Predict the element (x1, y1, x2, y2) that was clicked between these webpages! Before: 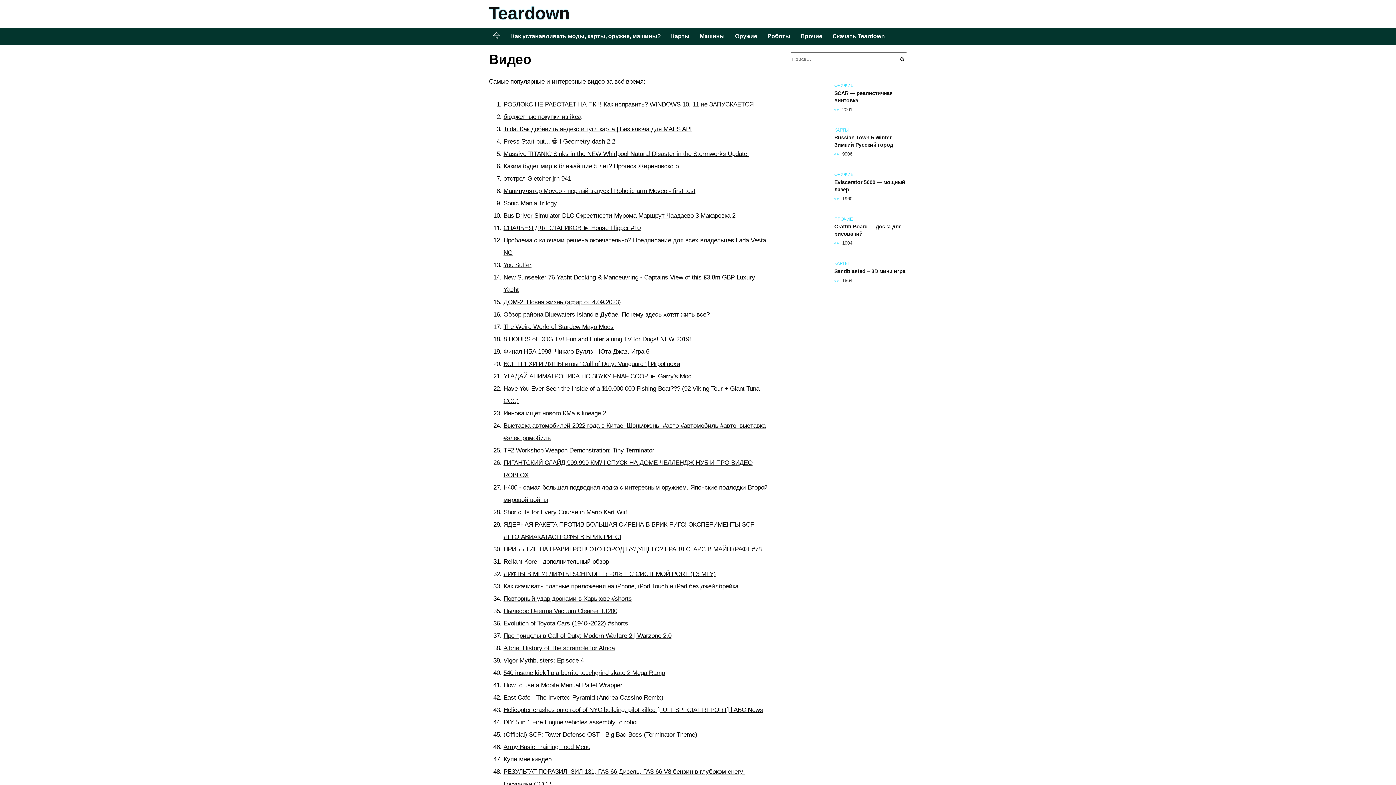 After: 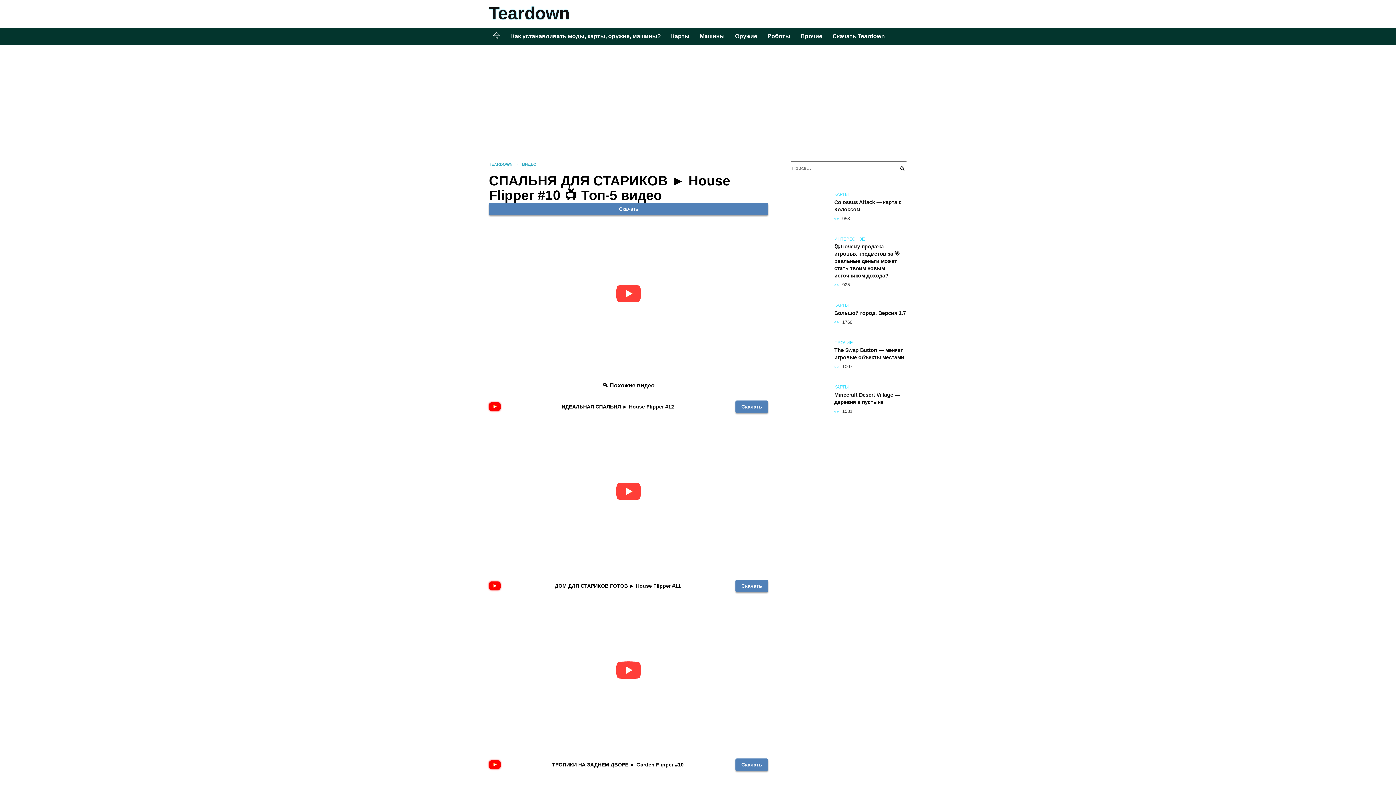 Action: label: СПАЛЬНЯ ДЛЯ СТАРИКОВ ► House Flipper #10 bbox: (503, 224, 640, 231)